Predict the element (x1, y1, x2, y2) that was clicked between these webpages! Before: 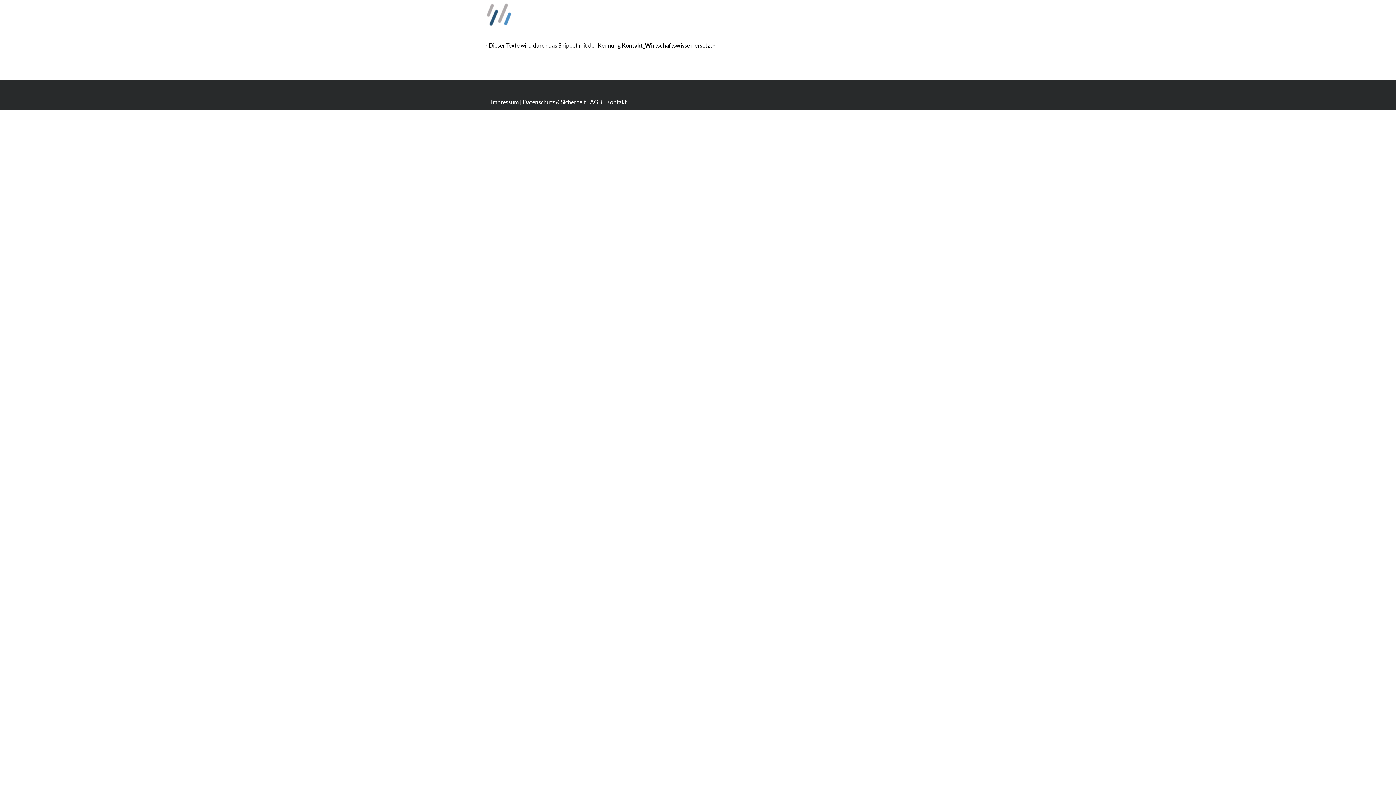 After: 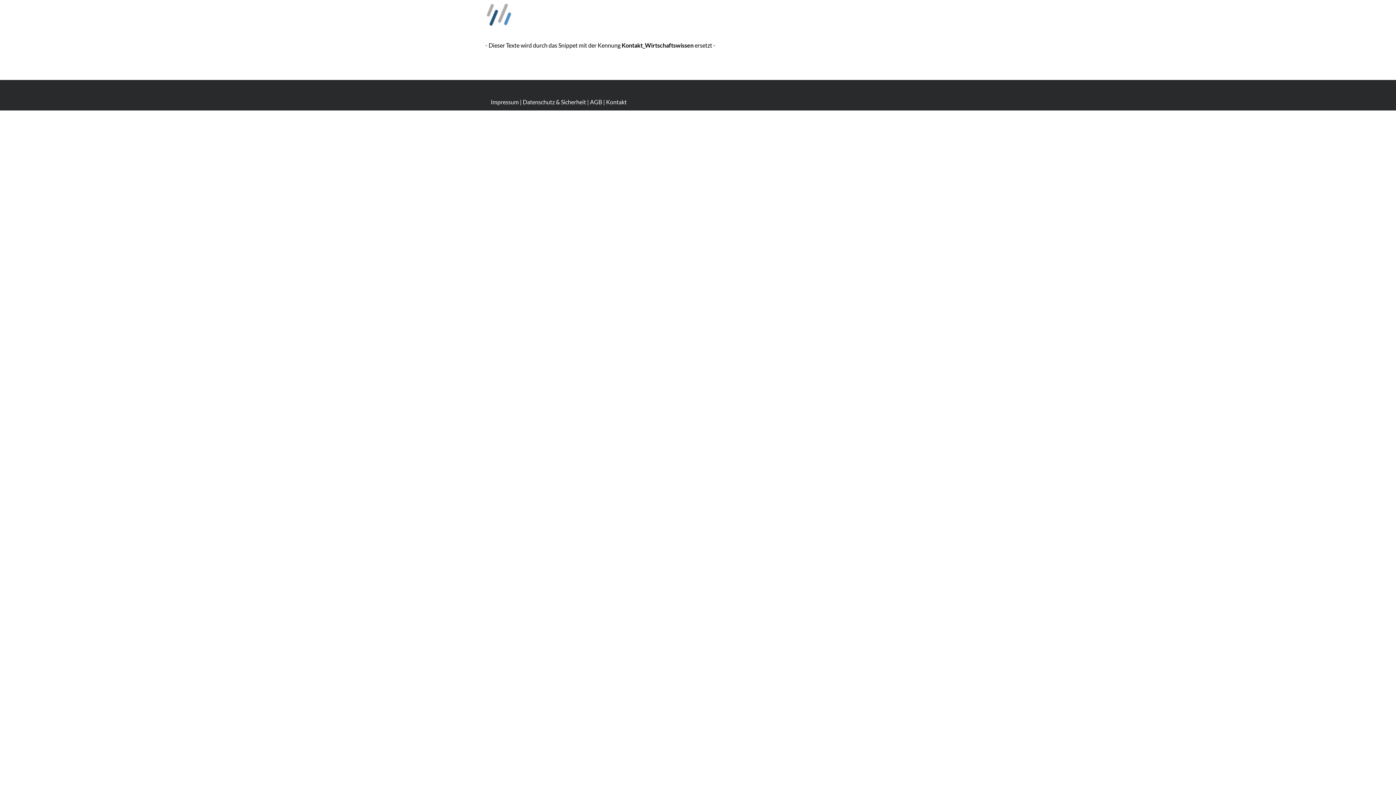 Action: bbox: (490, 98, 518, 105) label: Impressum